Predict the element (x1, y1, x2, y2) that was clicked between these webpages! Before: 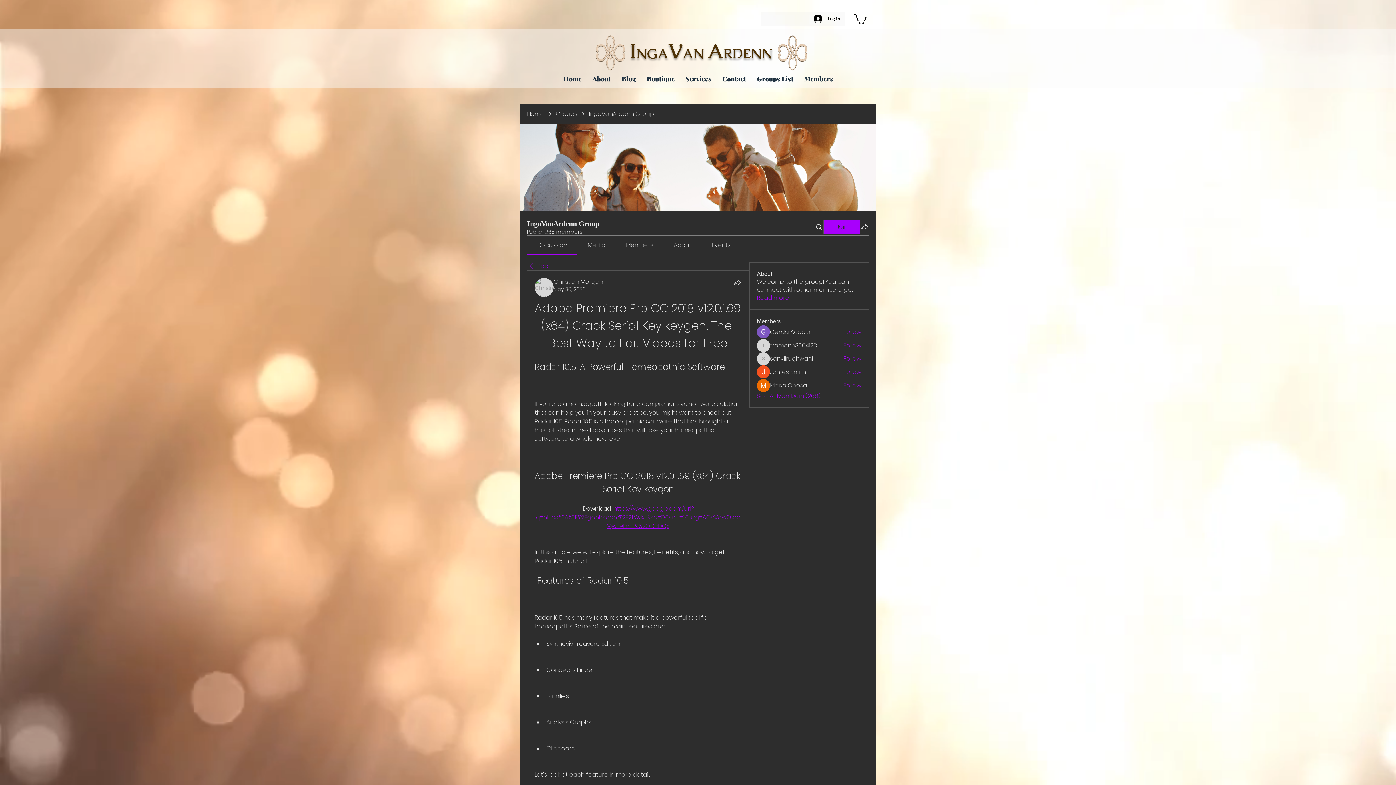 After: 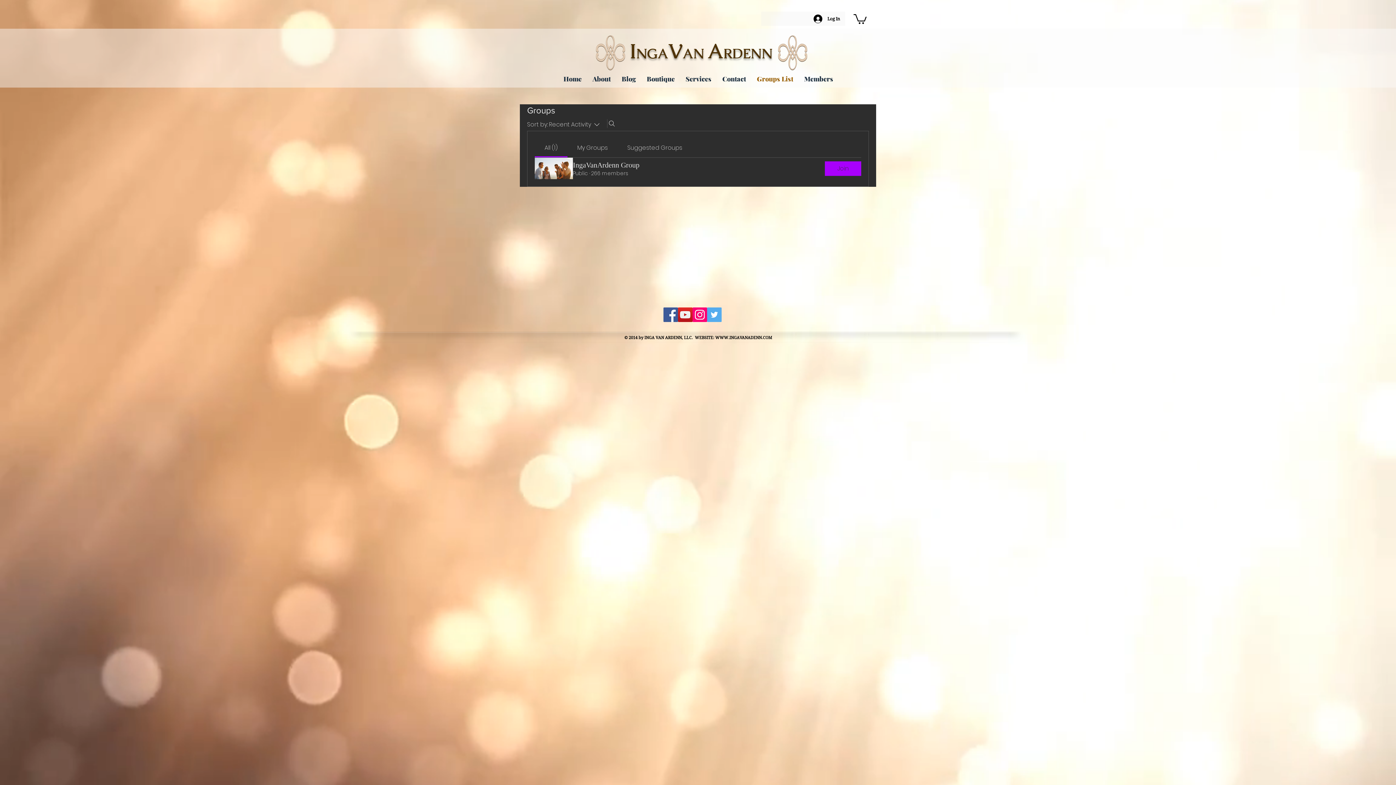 Action: label: Groups bbox: (556, 110, 577, 118)